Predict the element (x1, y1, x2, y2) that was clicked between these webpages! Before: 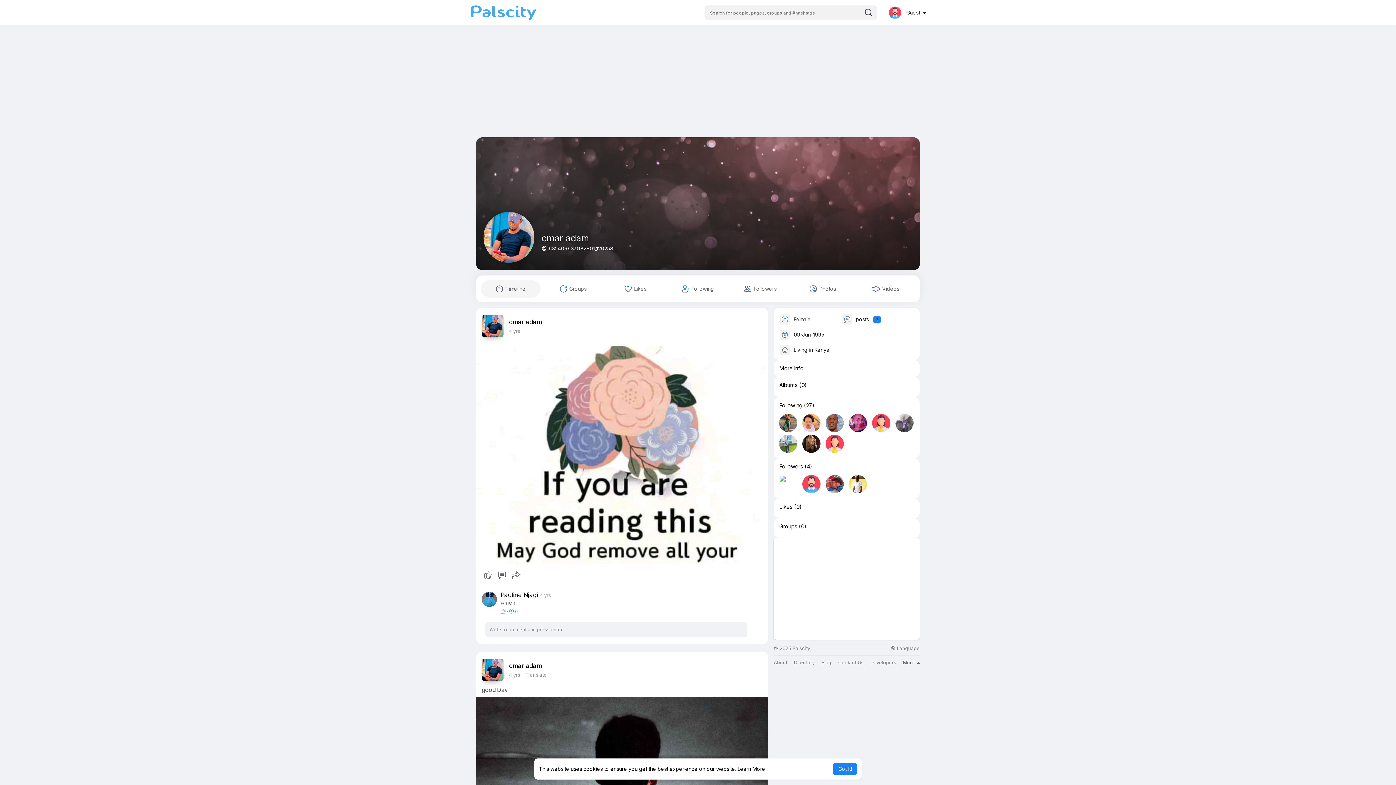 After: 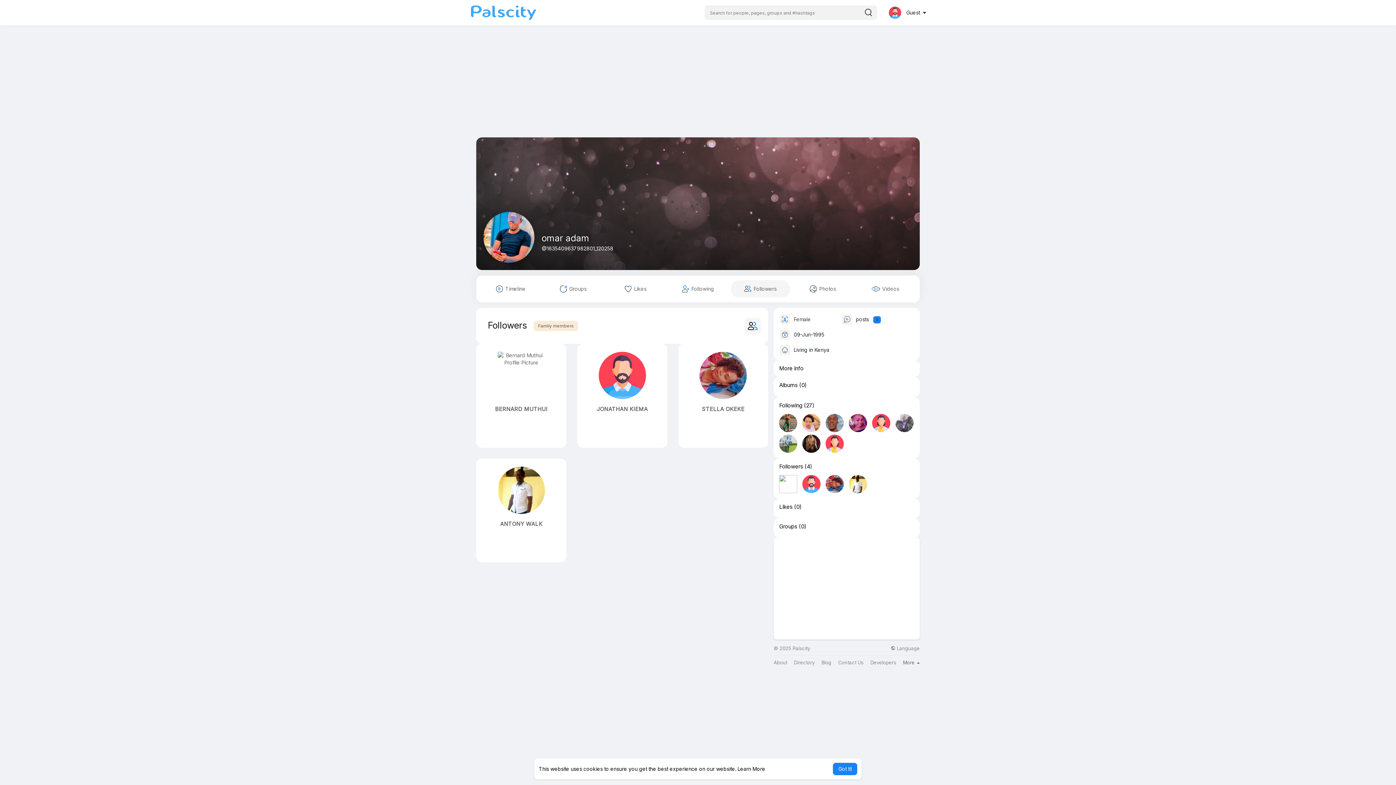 Action: label:  Followers bbox: (730, 280, 790, 297)